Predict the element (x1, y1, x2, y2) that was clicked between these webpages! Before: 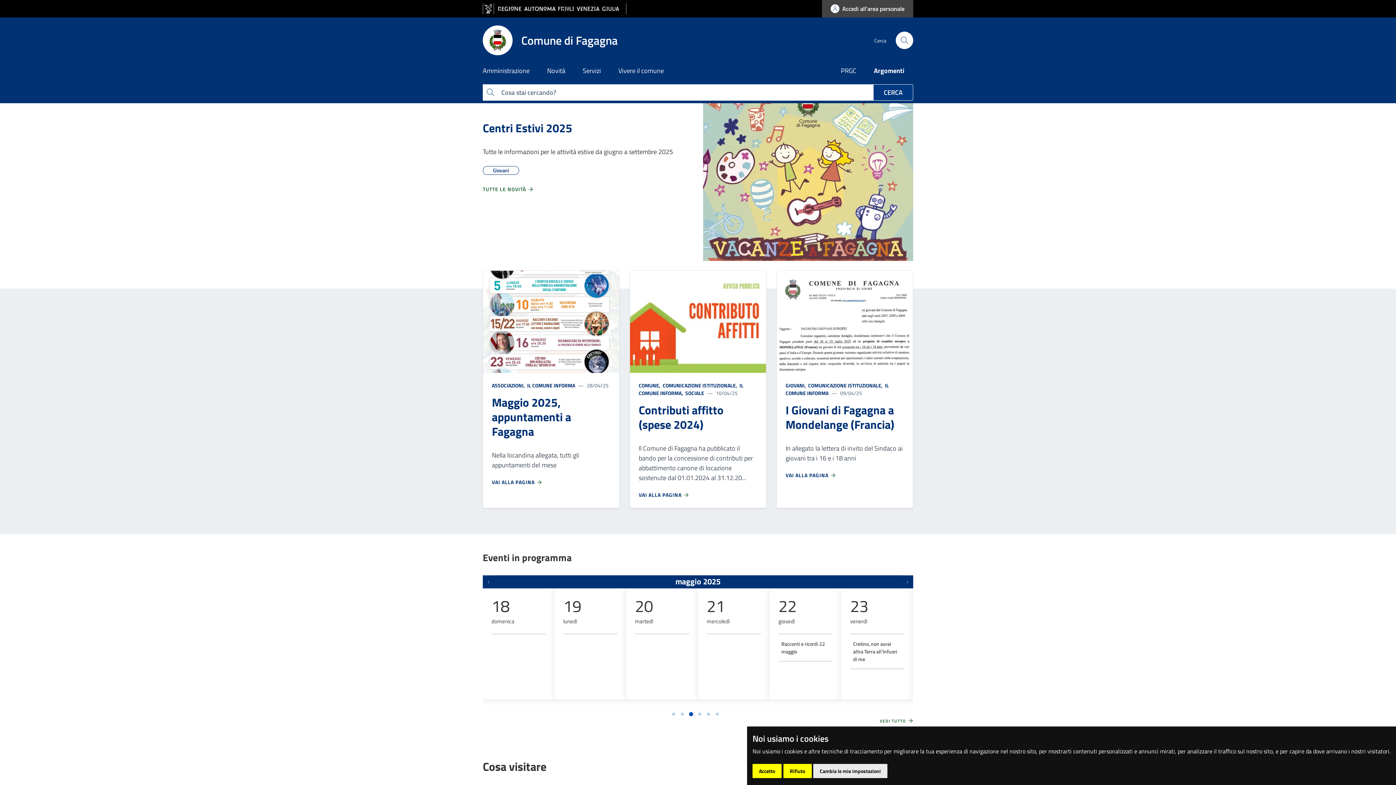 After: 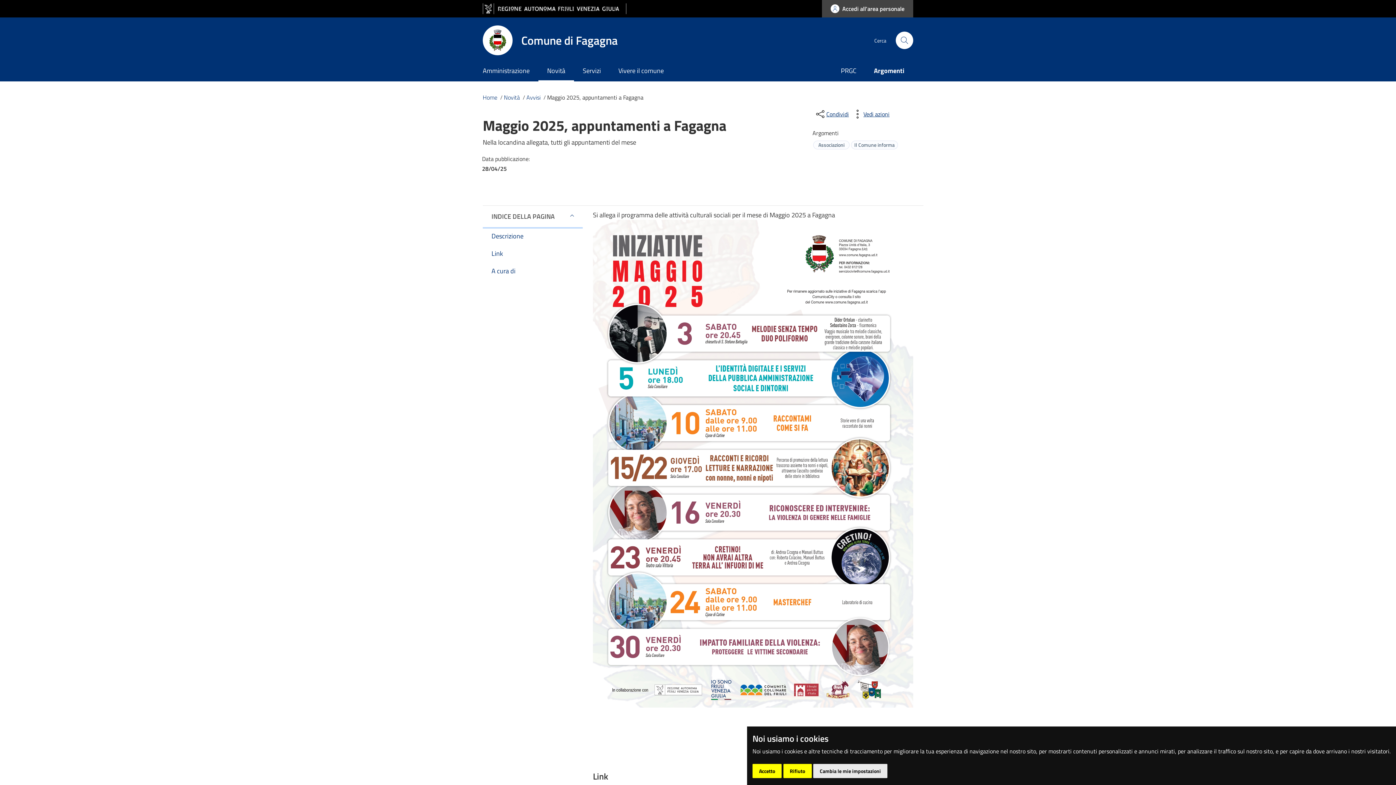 Action: label: Maggio 2025, appuntamenti a Fagagna bbox: (492, 395, 610, 438)